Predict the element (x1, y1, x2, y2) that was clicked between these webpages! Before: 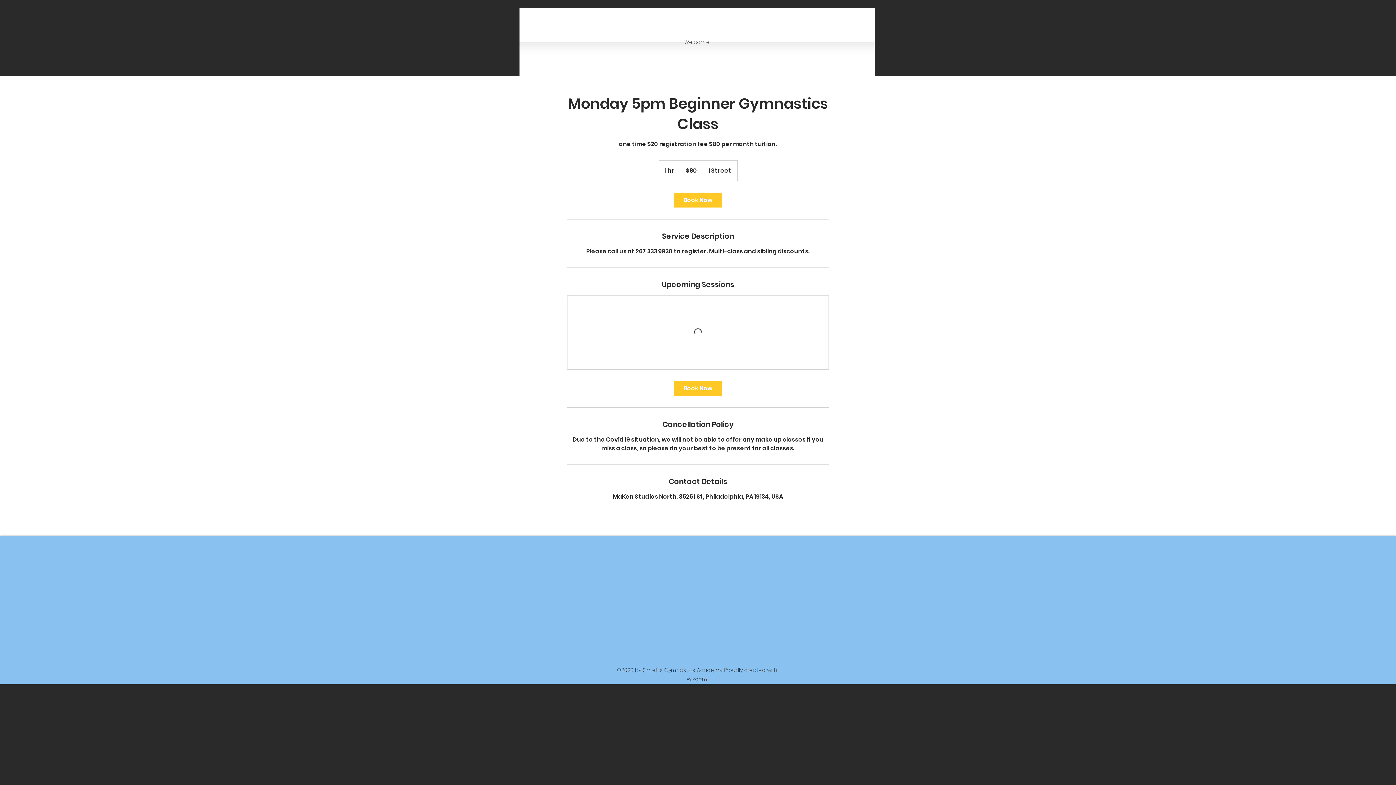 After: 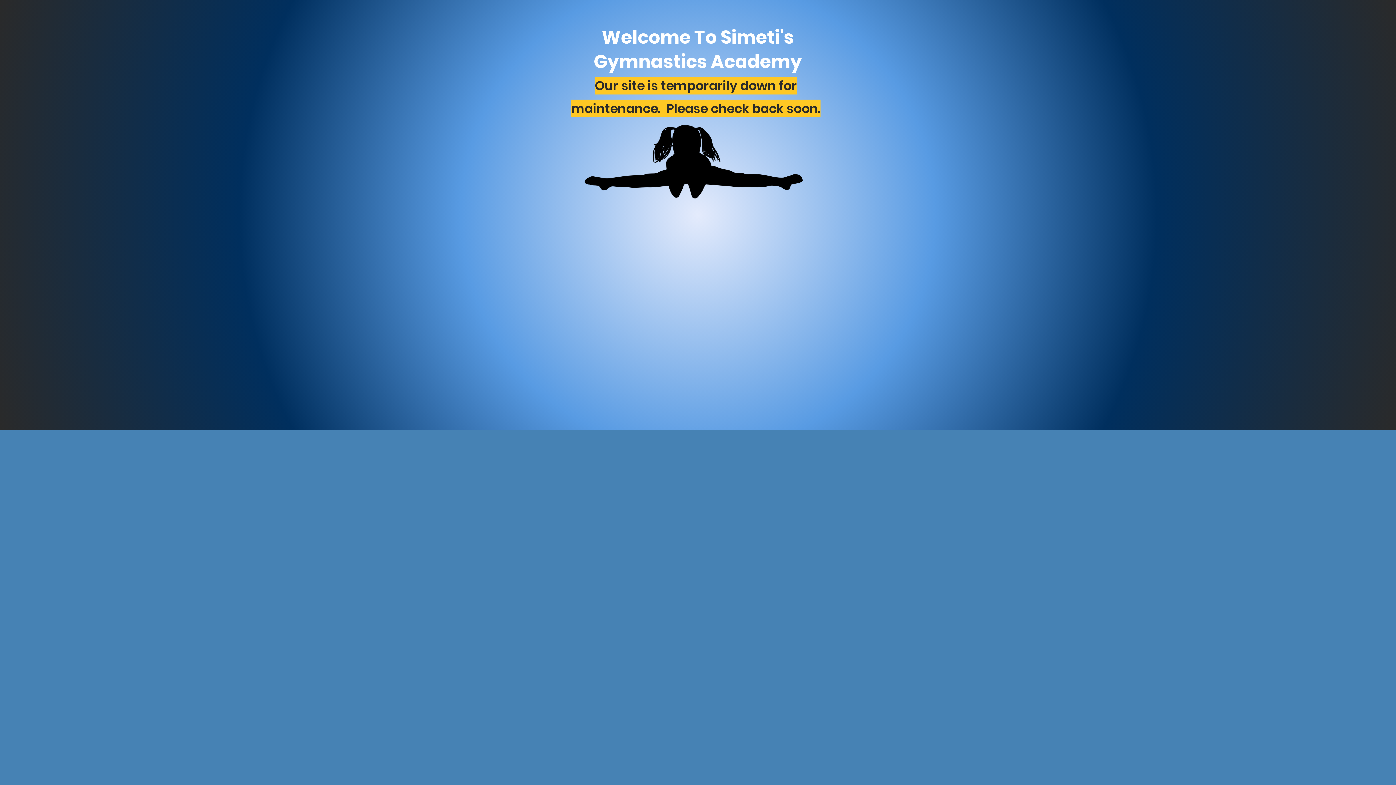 Action: bbox: (519, 8, 874, 76) label: Welcome